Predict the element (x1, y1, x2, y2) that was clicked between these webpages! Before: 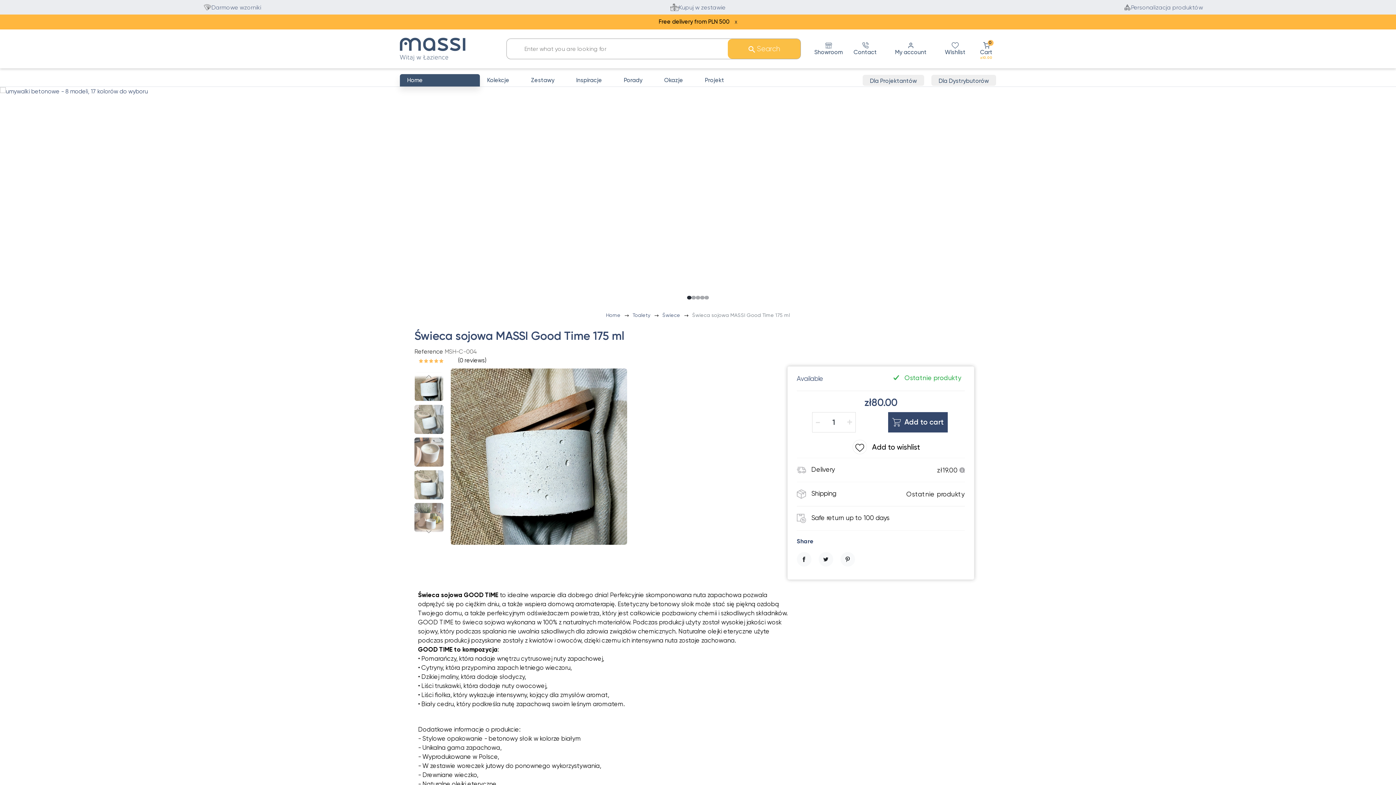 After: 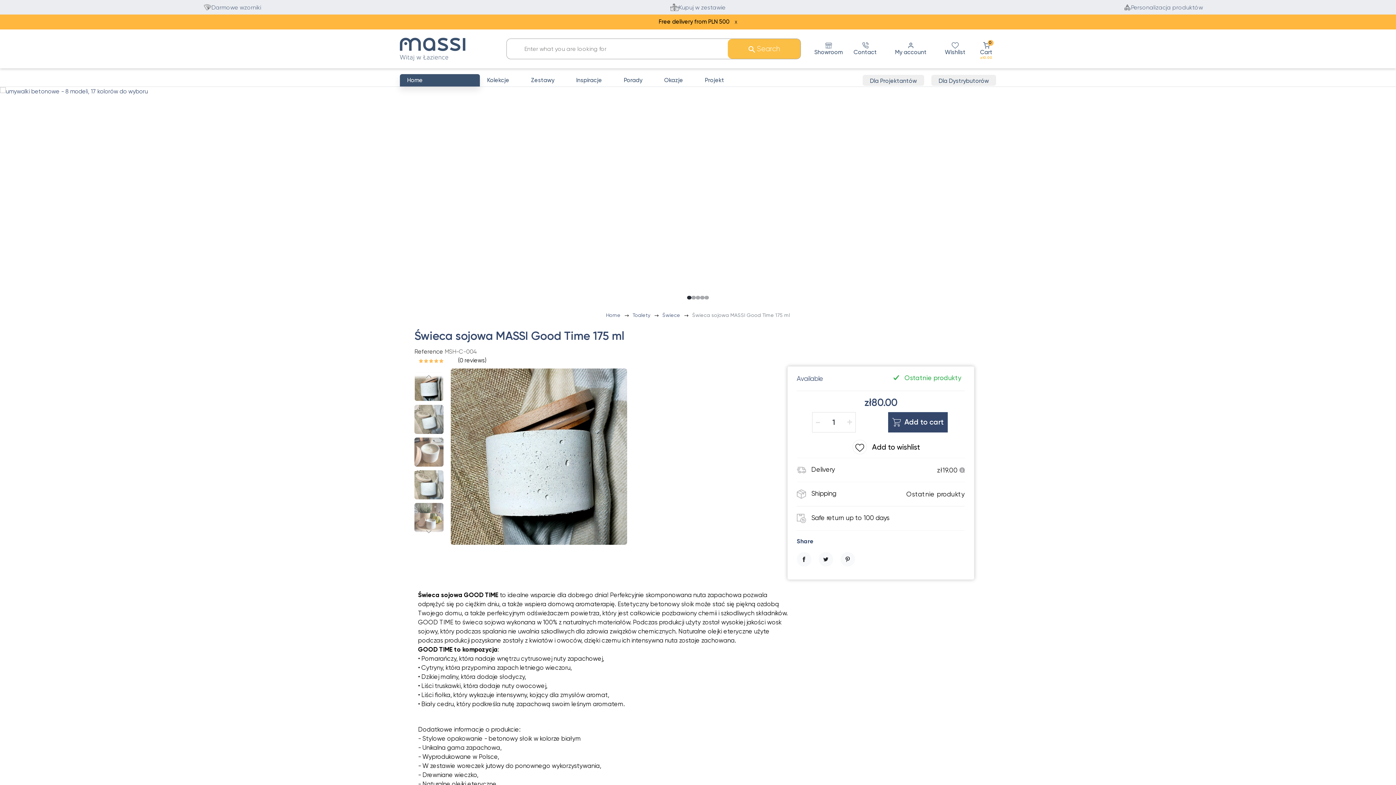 Action: label: Carousel Page 1 bbox: (687, 295, 691, 299)